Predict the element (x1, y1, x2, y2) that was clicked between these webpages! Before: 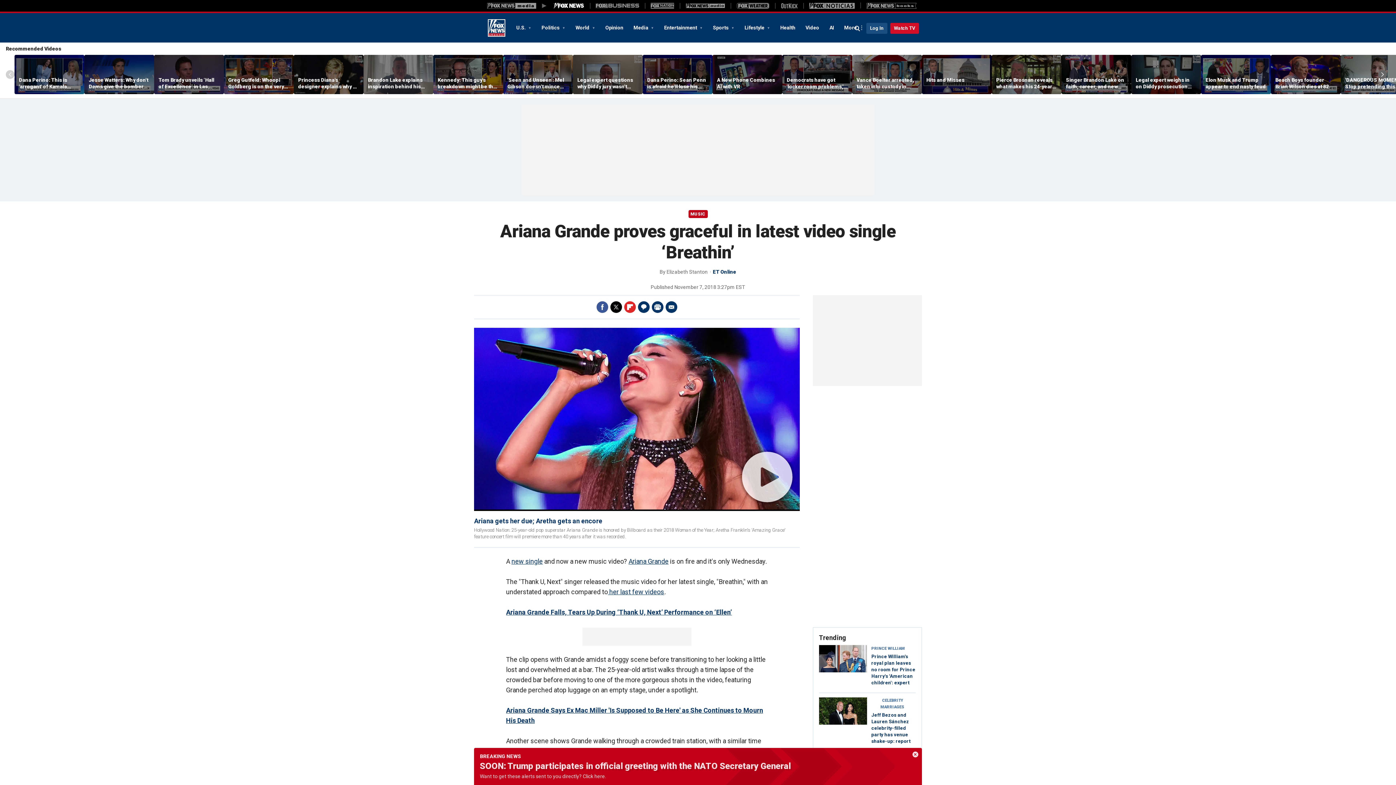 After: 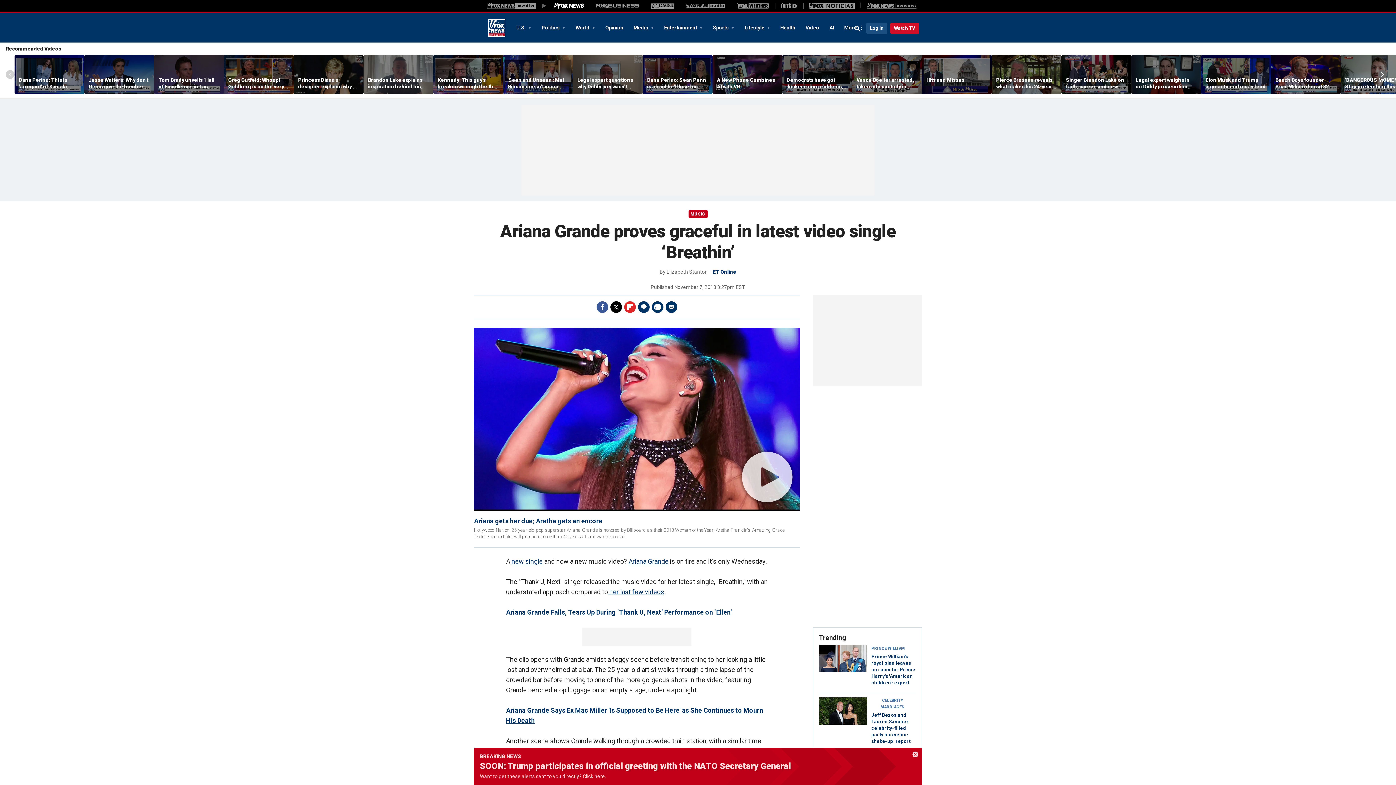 Action: label: Facebook bbox: (596, 301, 608, 313)